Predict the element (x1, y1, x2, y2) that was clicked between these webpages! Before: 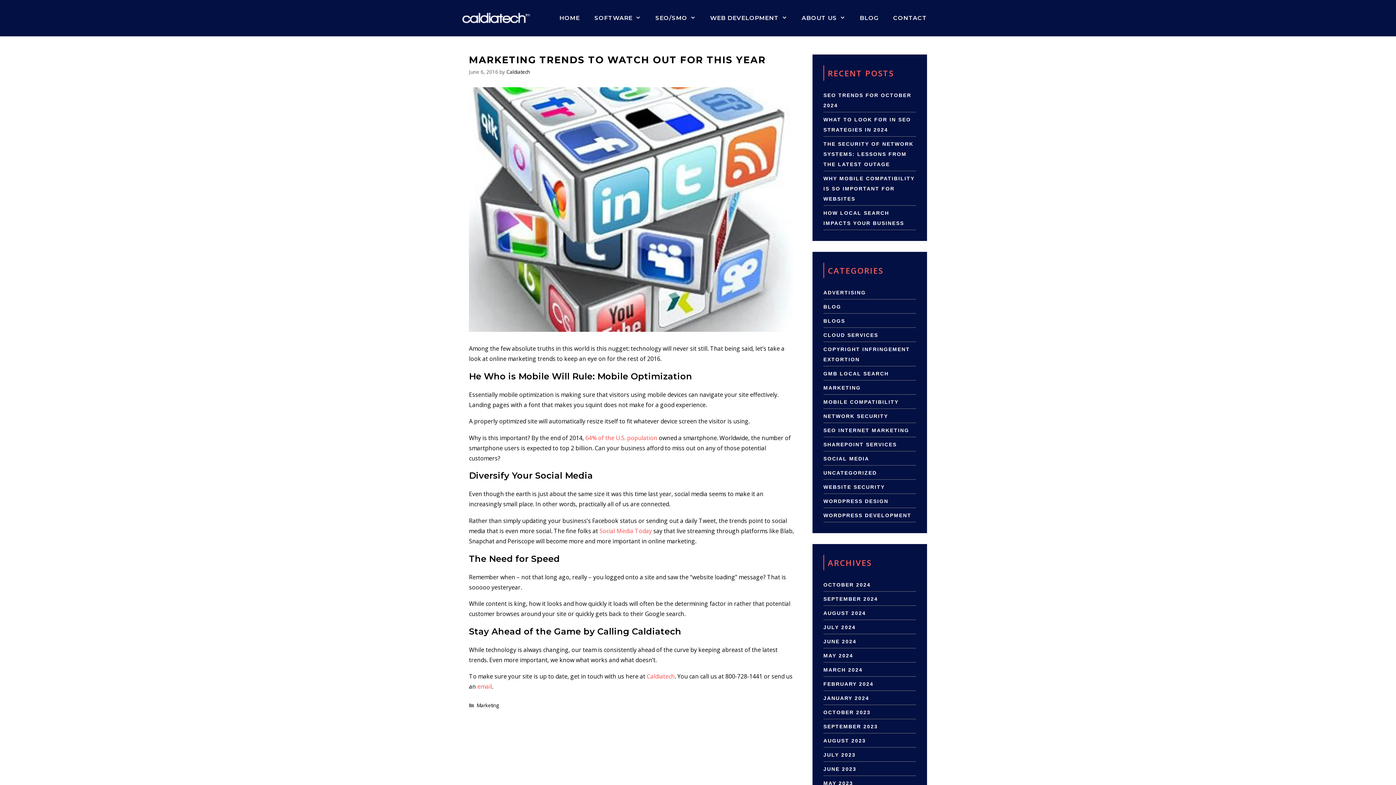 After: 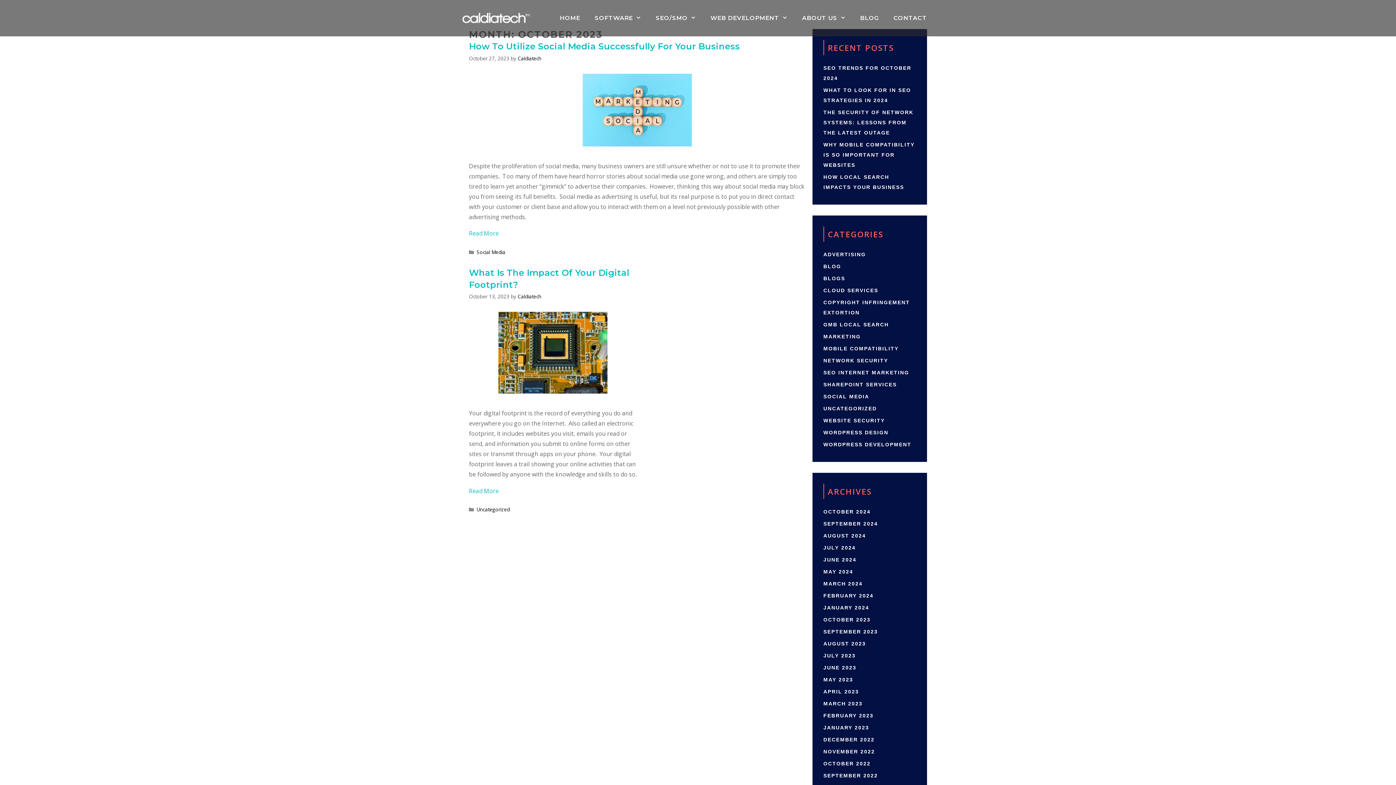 Action: label: OCTOBER 2023 bbox: (823, 709, 870, 715)